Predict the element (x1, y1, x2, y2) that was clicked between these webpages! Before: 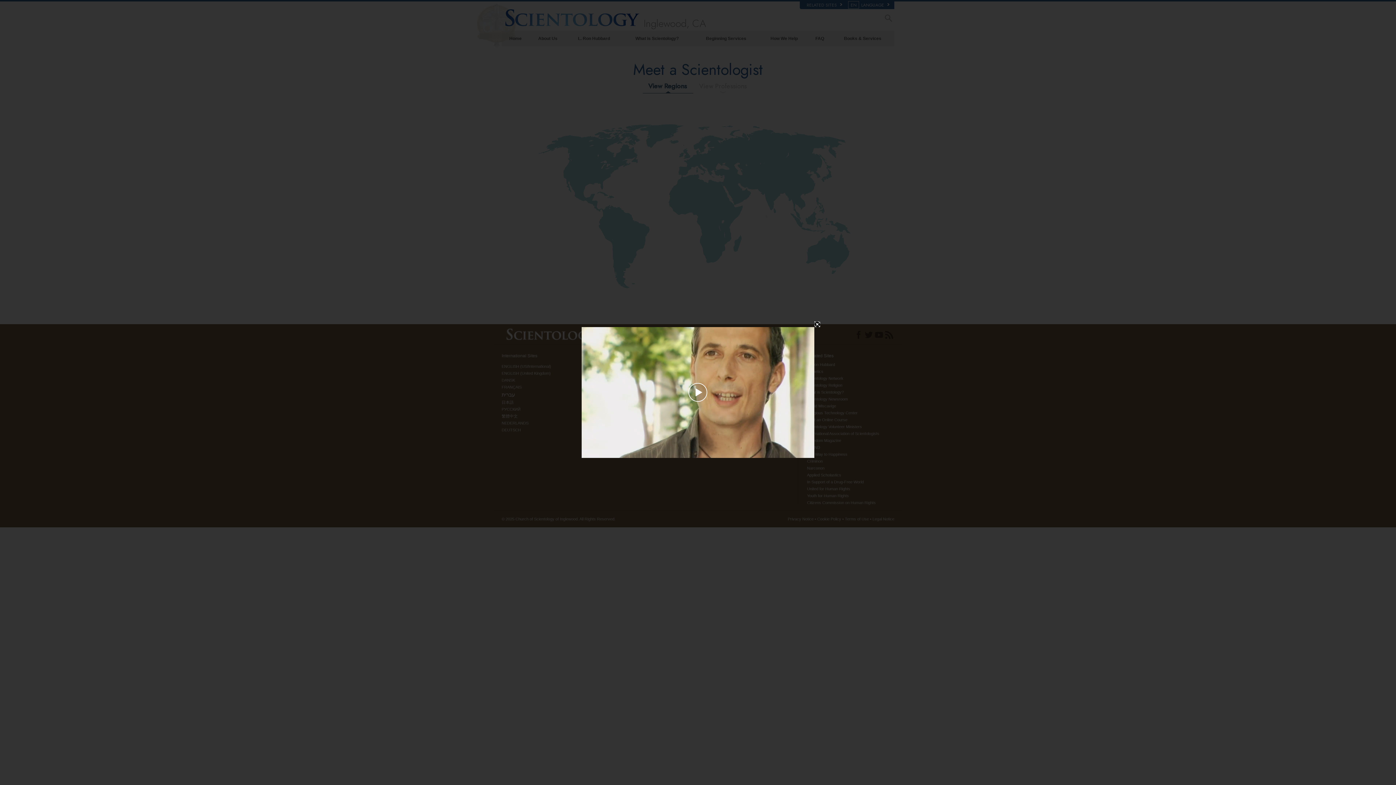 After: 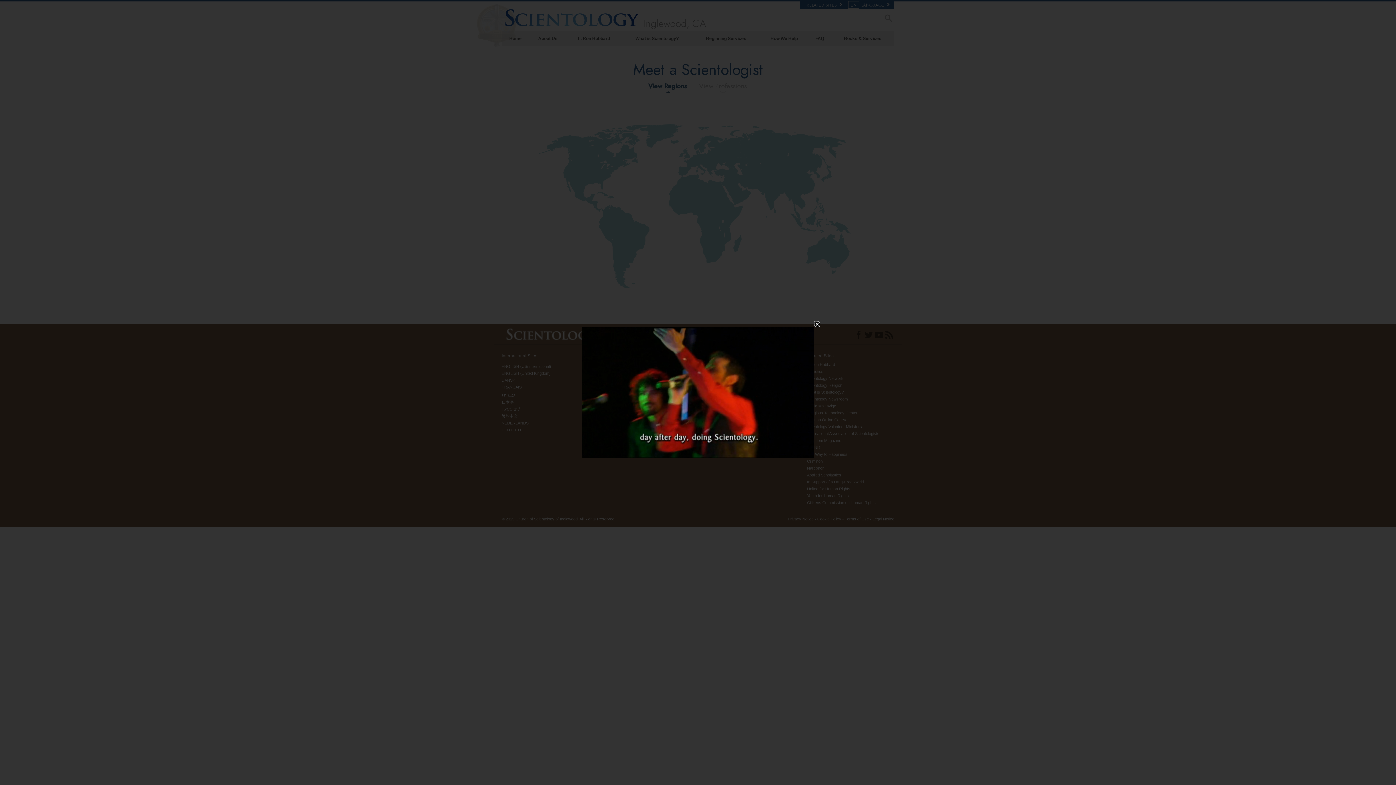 Action: bbox: (656, 380, 740, 405) label: Play Video